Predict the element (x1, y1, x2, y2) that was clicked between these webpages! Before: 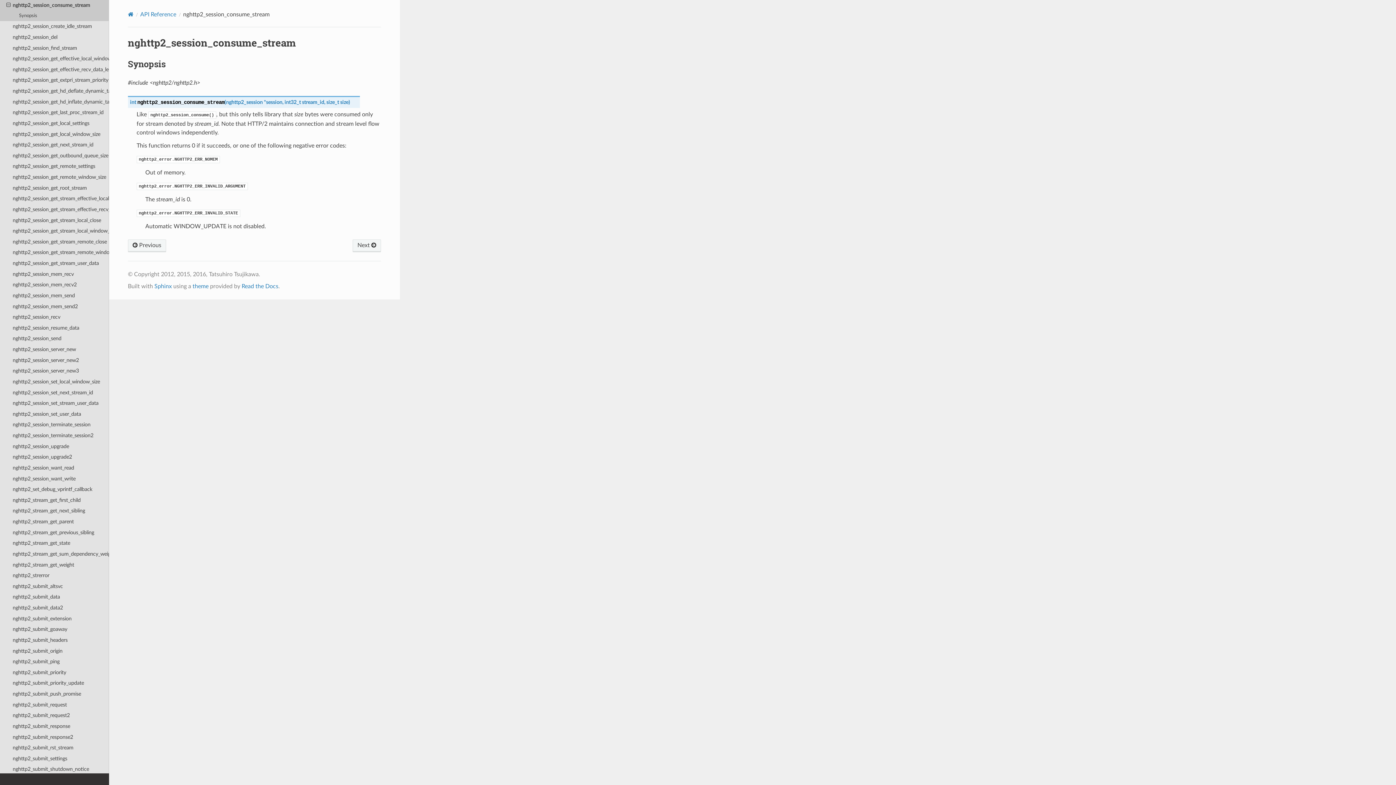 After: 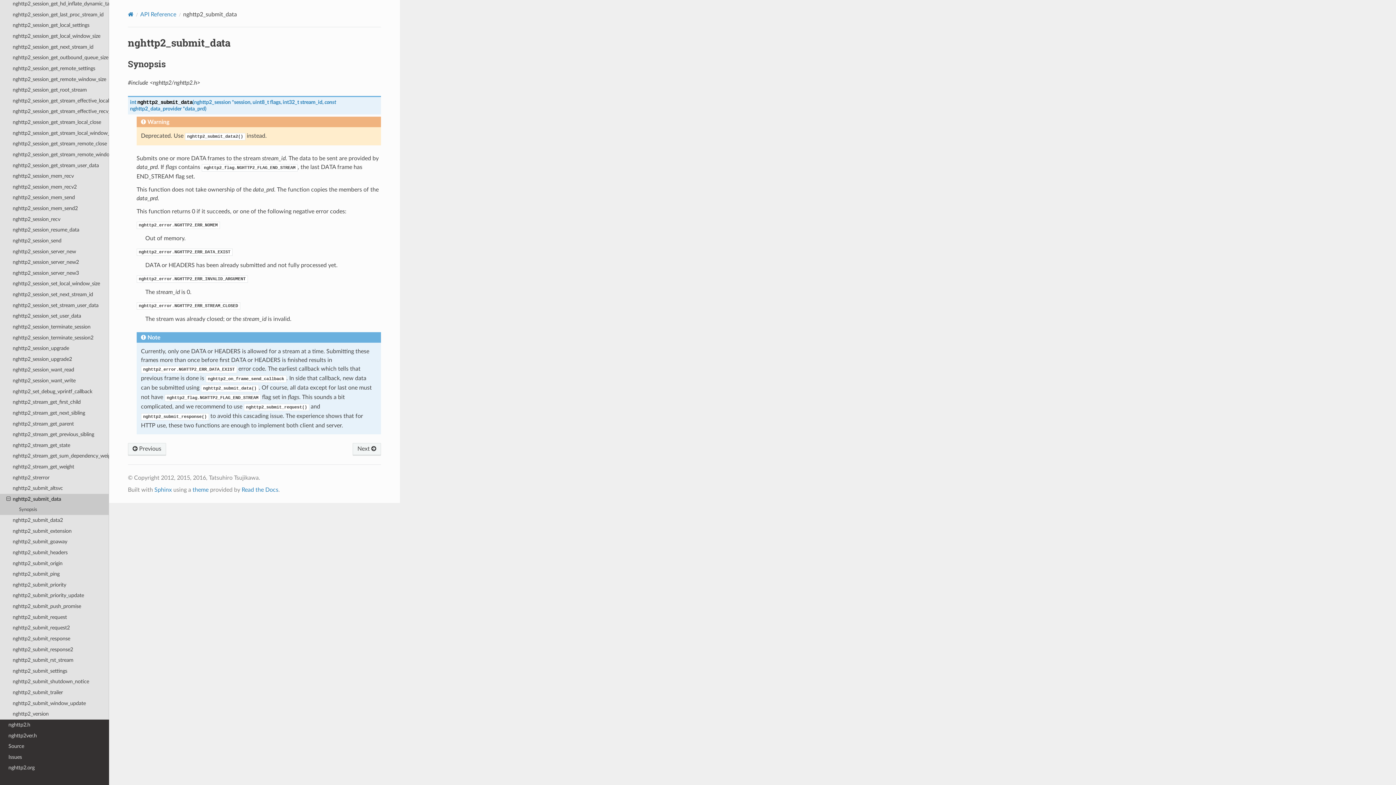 Action: bbox: (0, 592, 109, 602) label: nghttp2_submit_data